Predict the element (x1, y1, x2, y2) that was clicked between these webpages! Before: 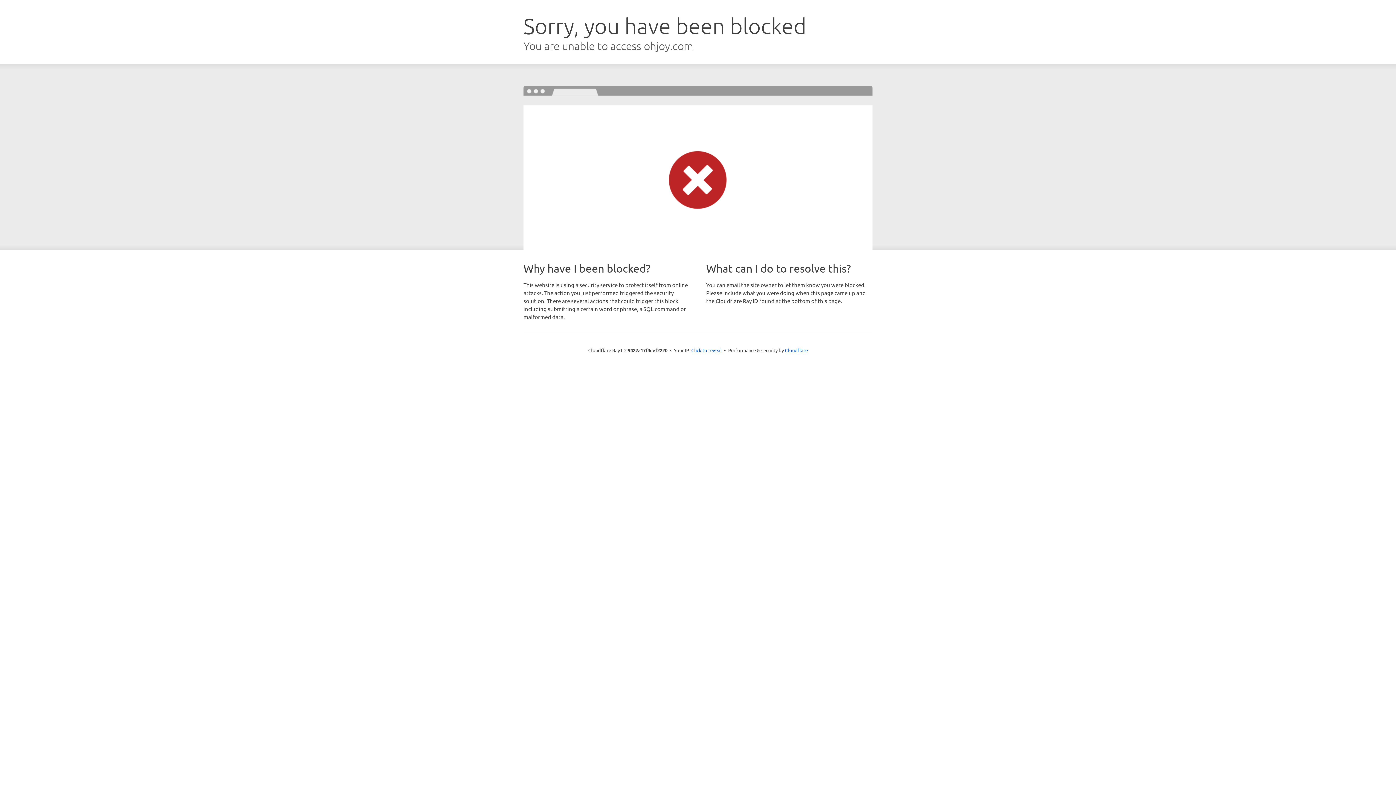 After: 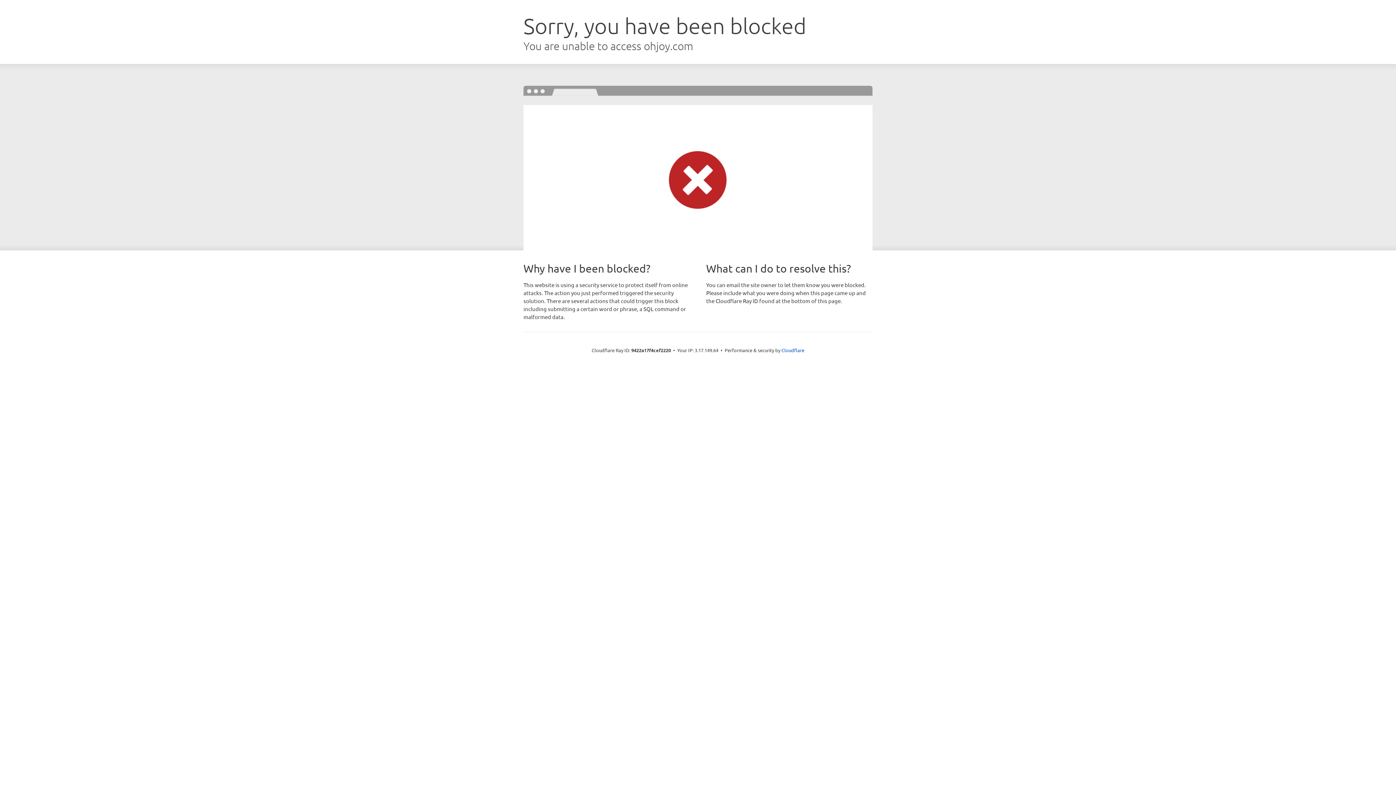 Action: bbox: (691, 346, 722, 353) label: Click to reveal